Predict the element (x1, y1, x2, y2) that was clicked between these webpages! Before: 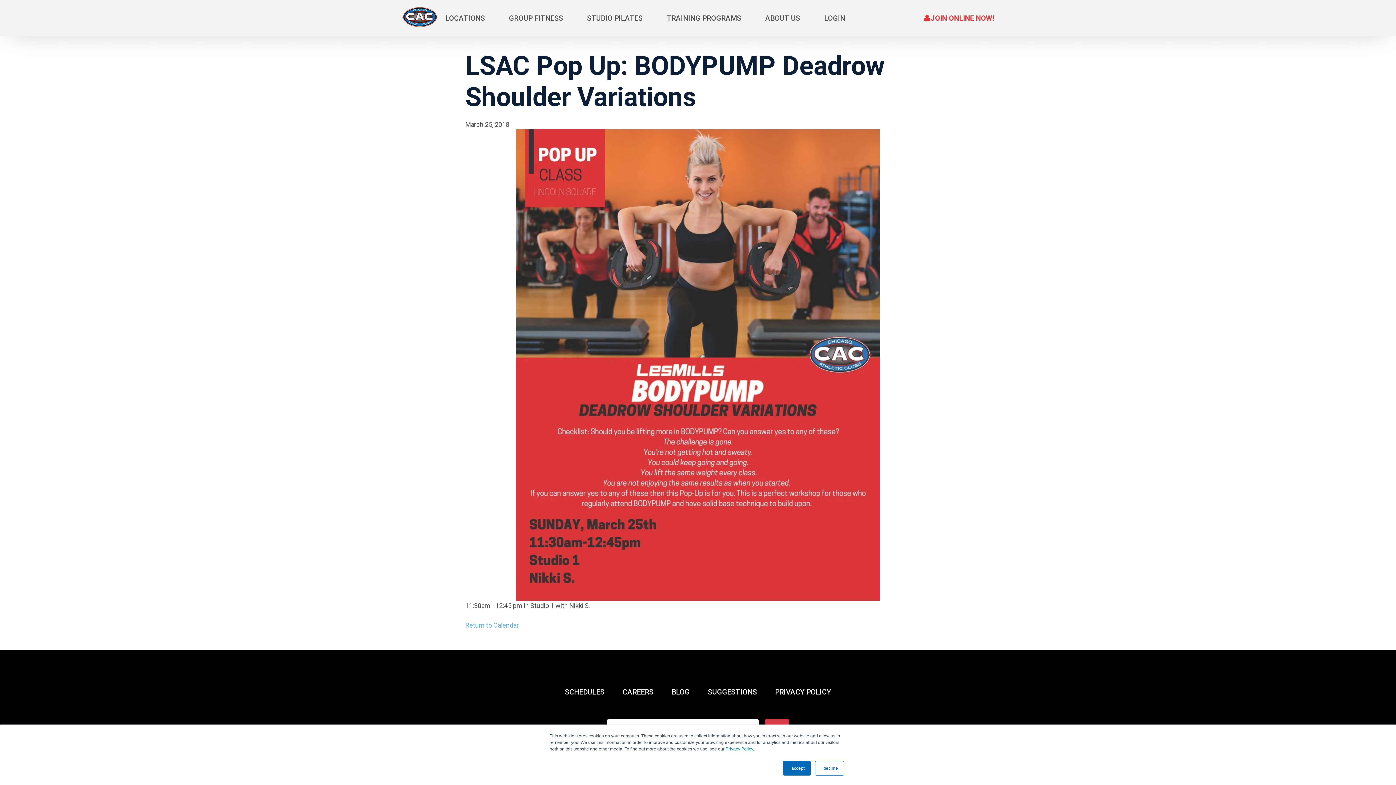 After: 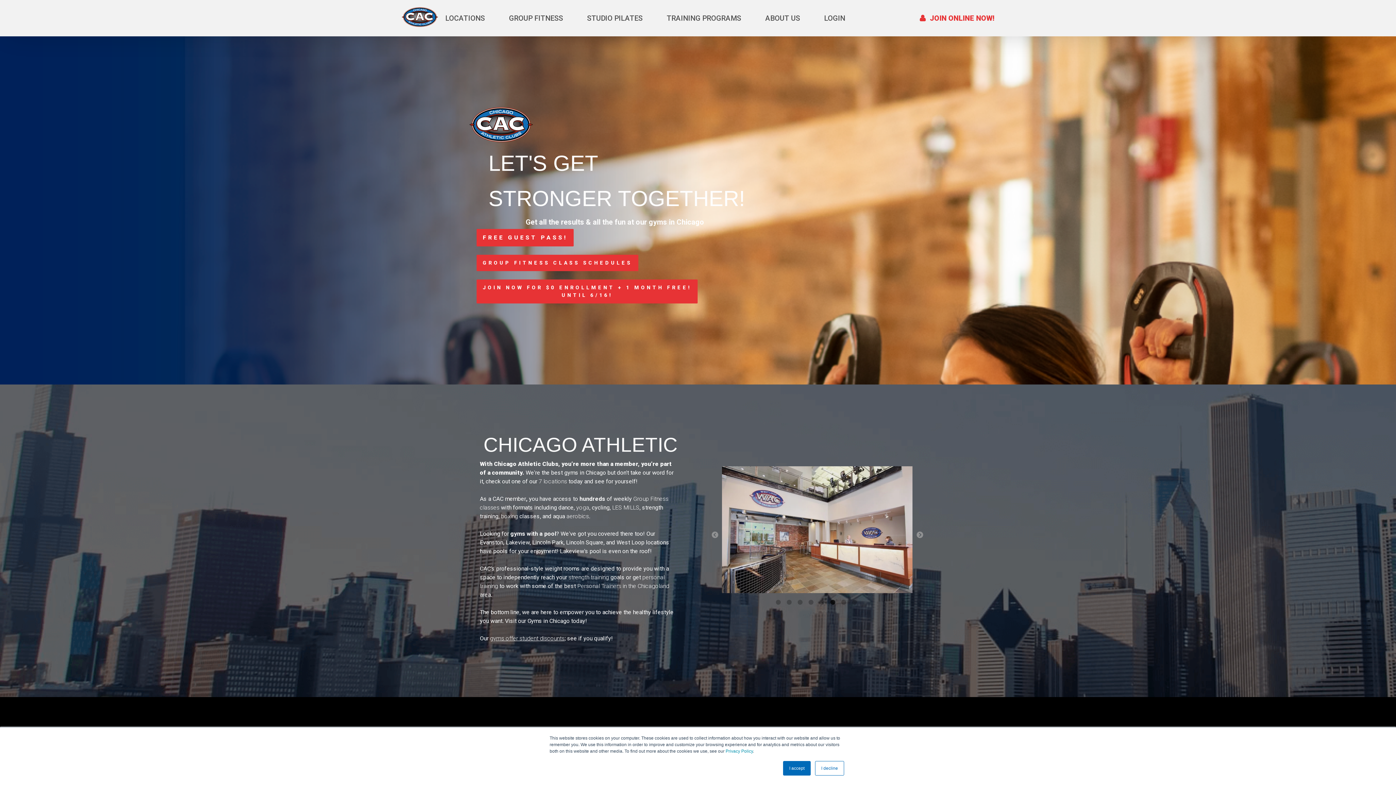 Action: bbox: (401, 29, 438, 35)